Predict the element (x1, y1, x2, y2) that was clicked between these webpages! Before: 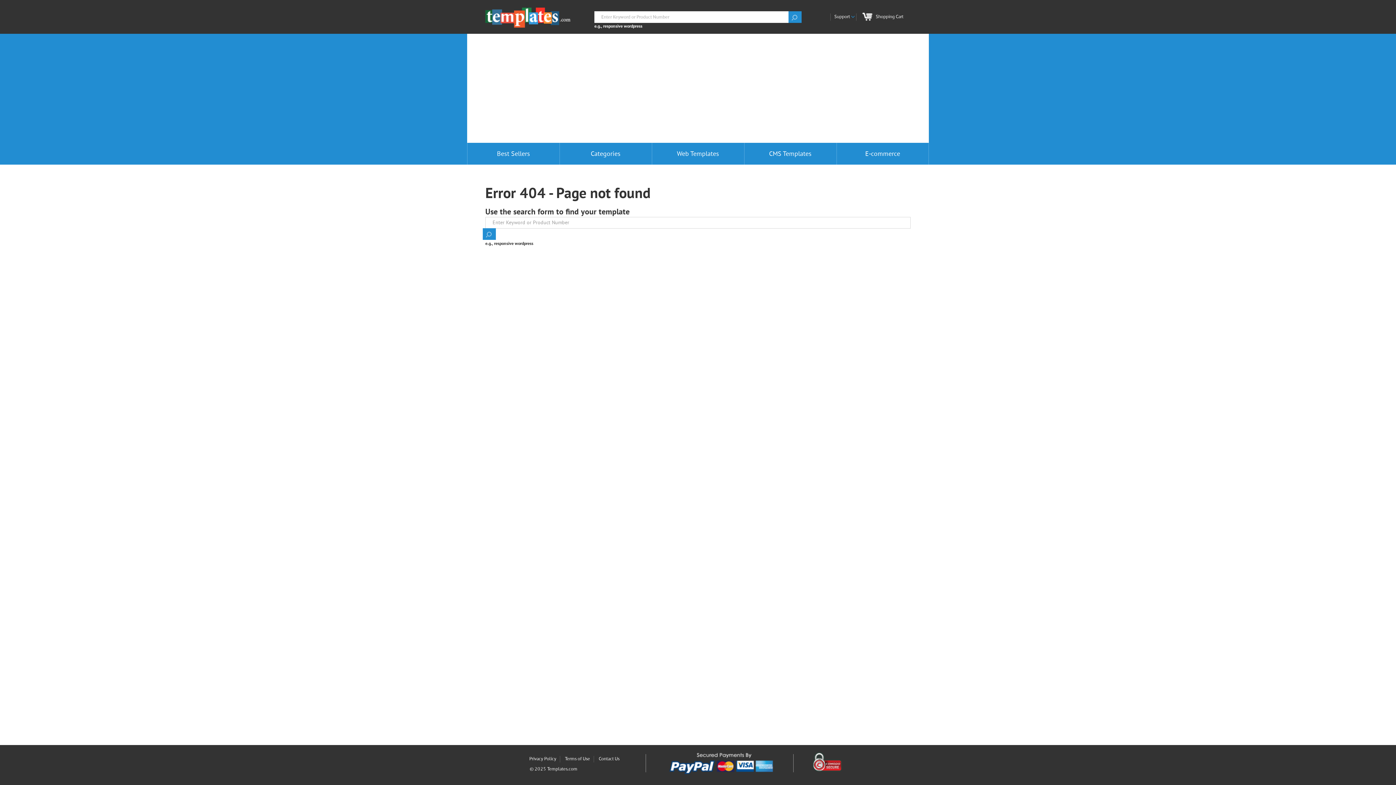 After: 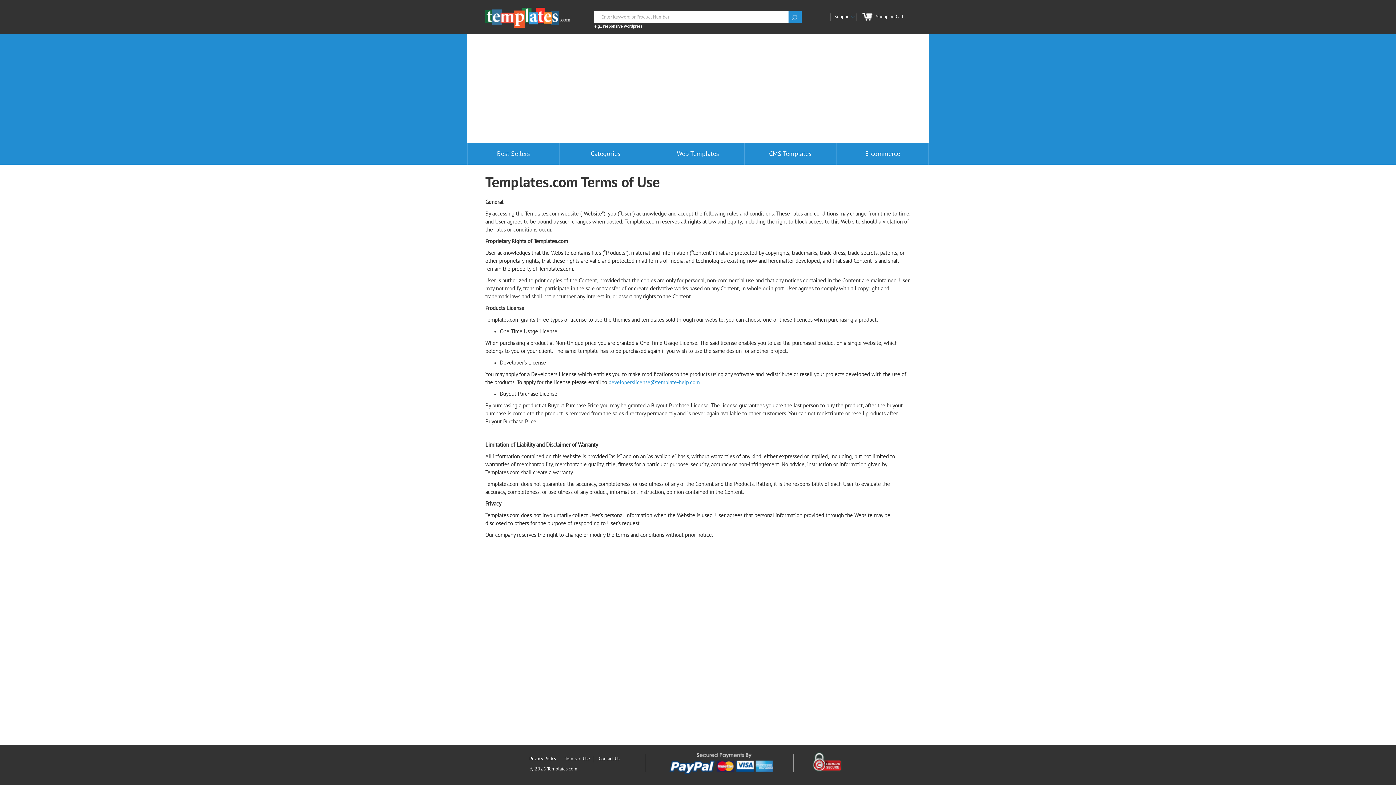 Action: label: Terms of Use bbox: (565, 756, 590, 762)